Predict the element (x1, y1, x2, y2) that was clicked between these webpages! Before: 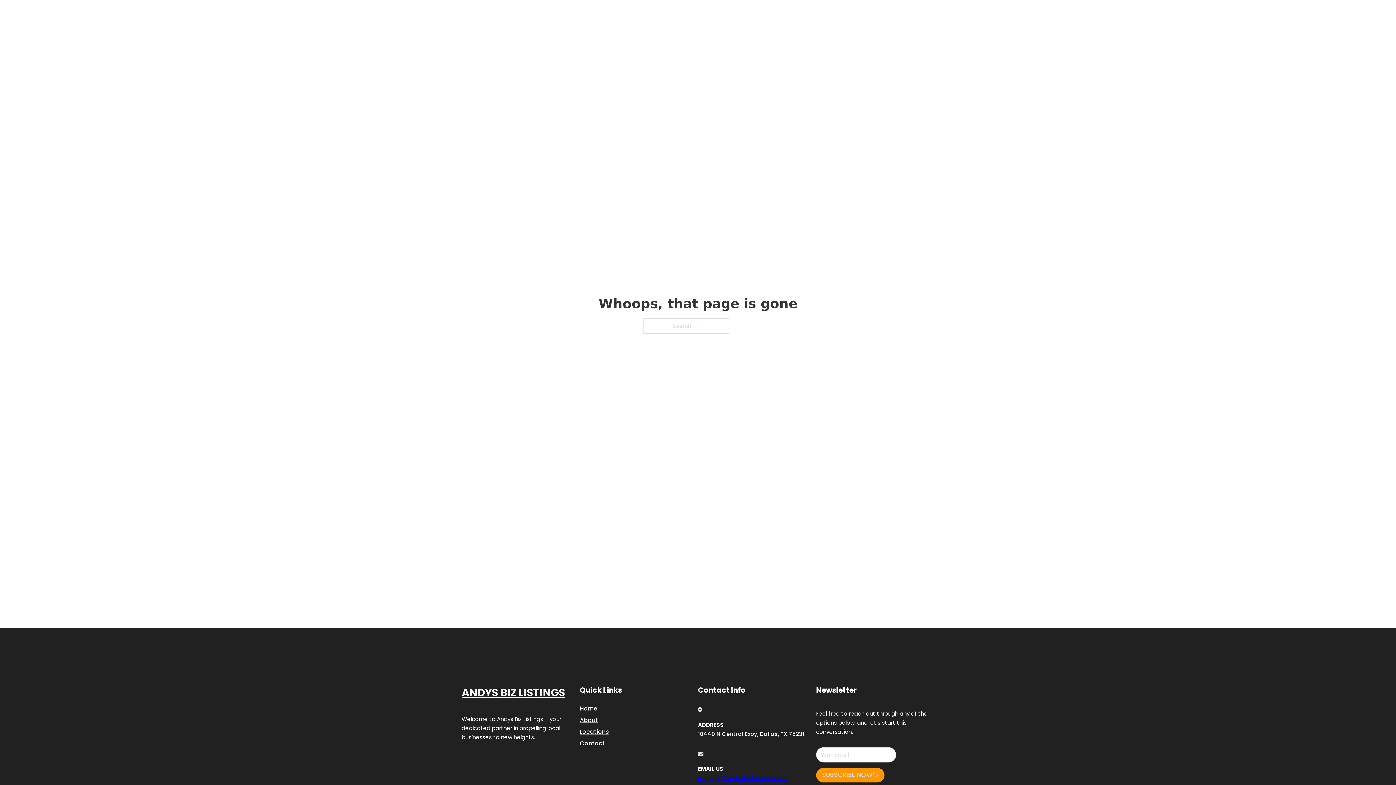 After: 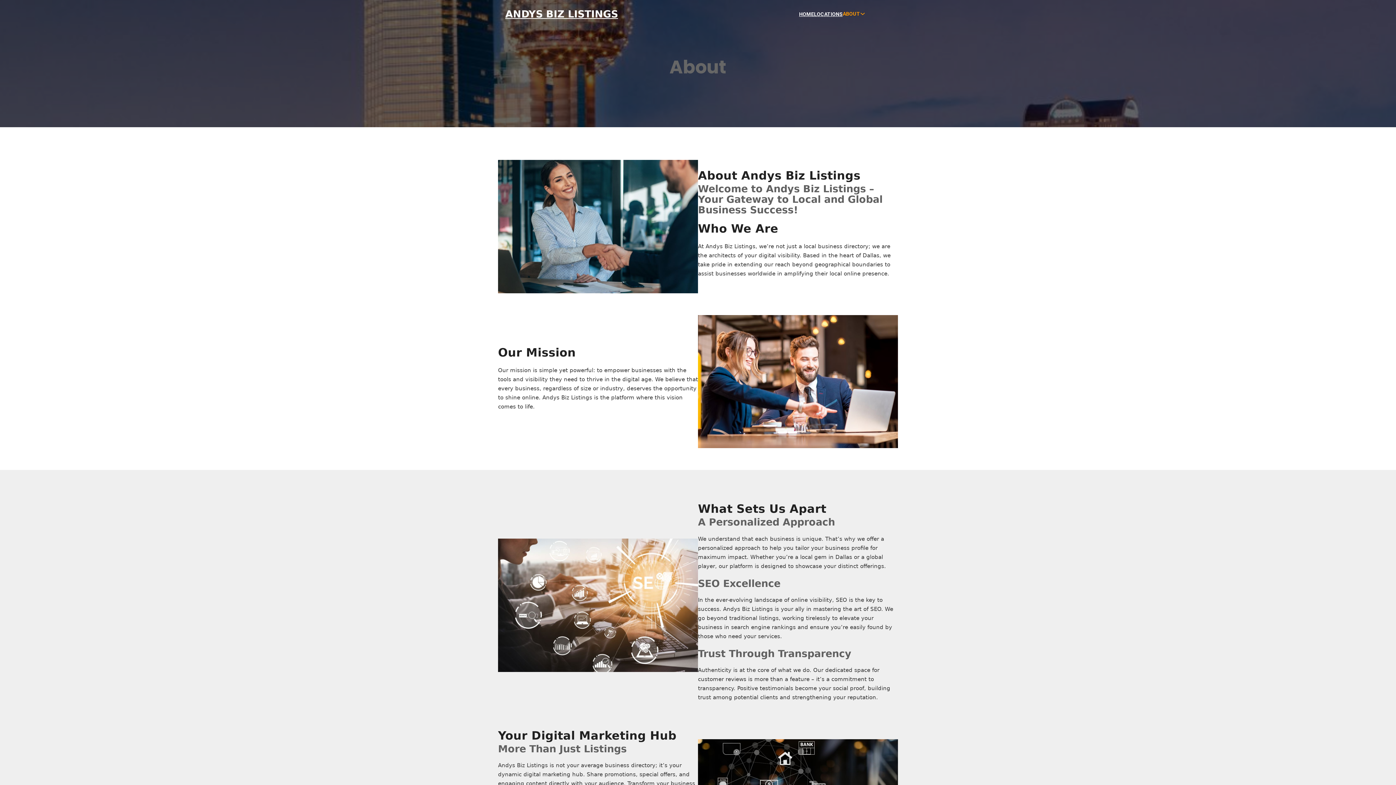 Action: label: About bbox: (580, 715, 598, 725)